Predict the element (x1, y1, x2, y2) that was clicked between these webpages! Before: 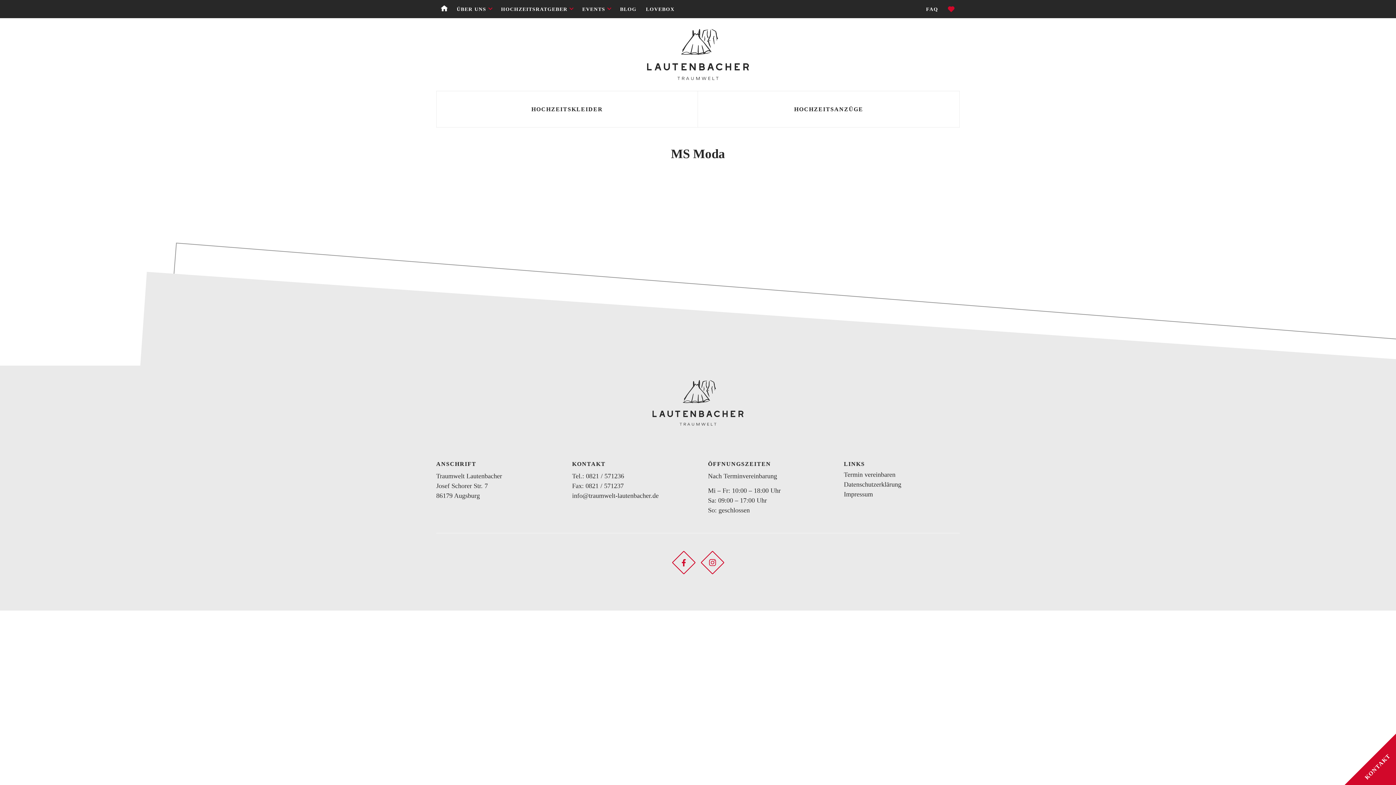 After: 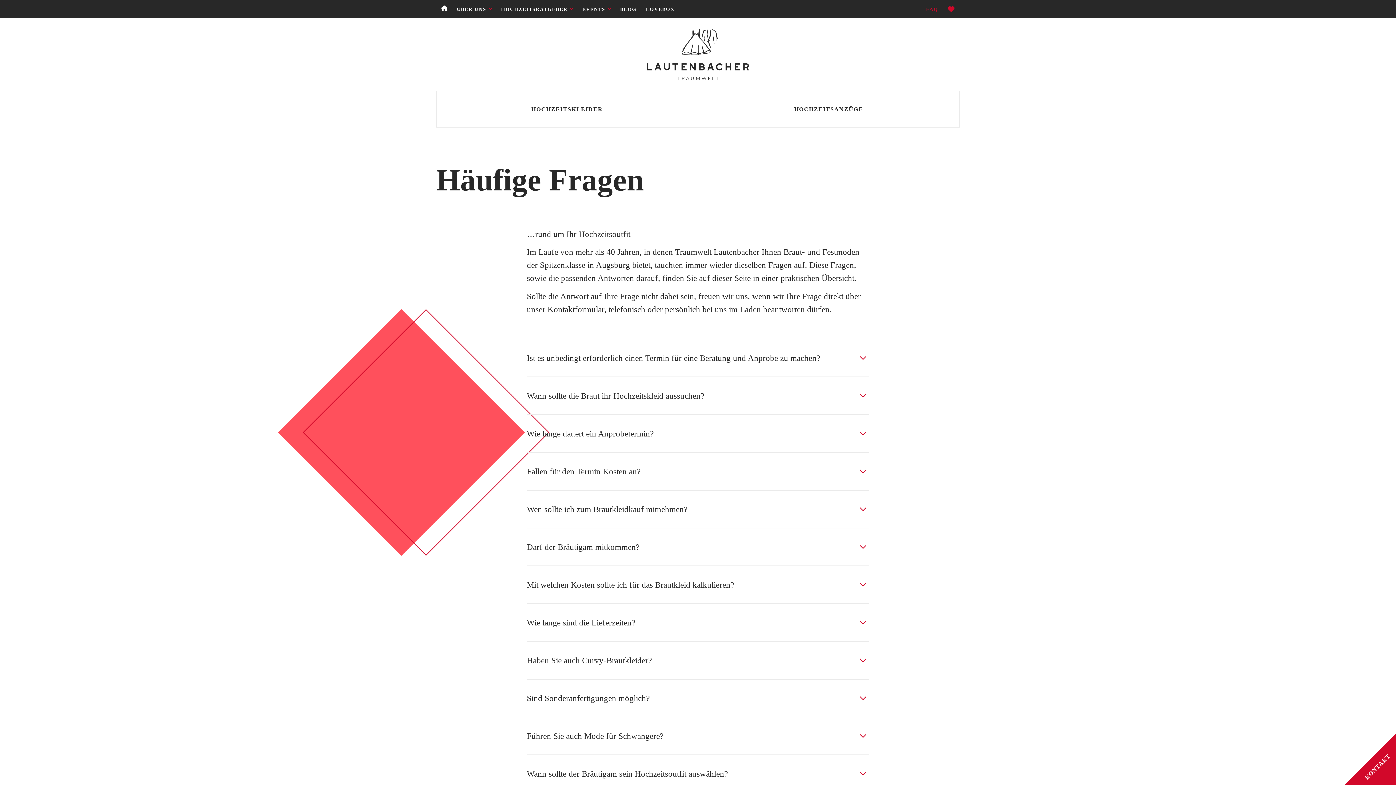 Action: bbox: (921, 0, 943, 18) label: FAQ